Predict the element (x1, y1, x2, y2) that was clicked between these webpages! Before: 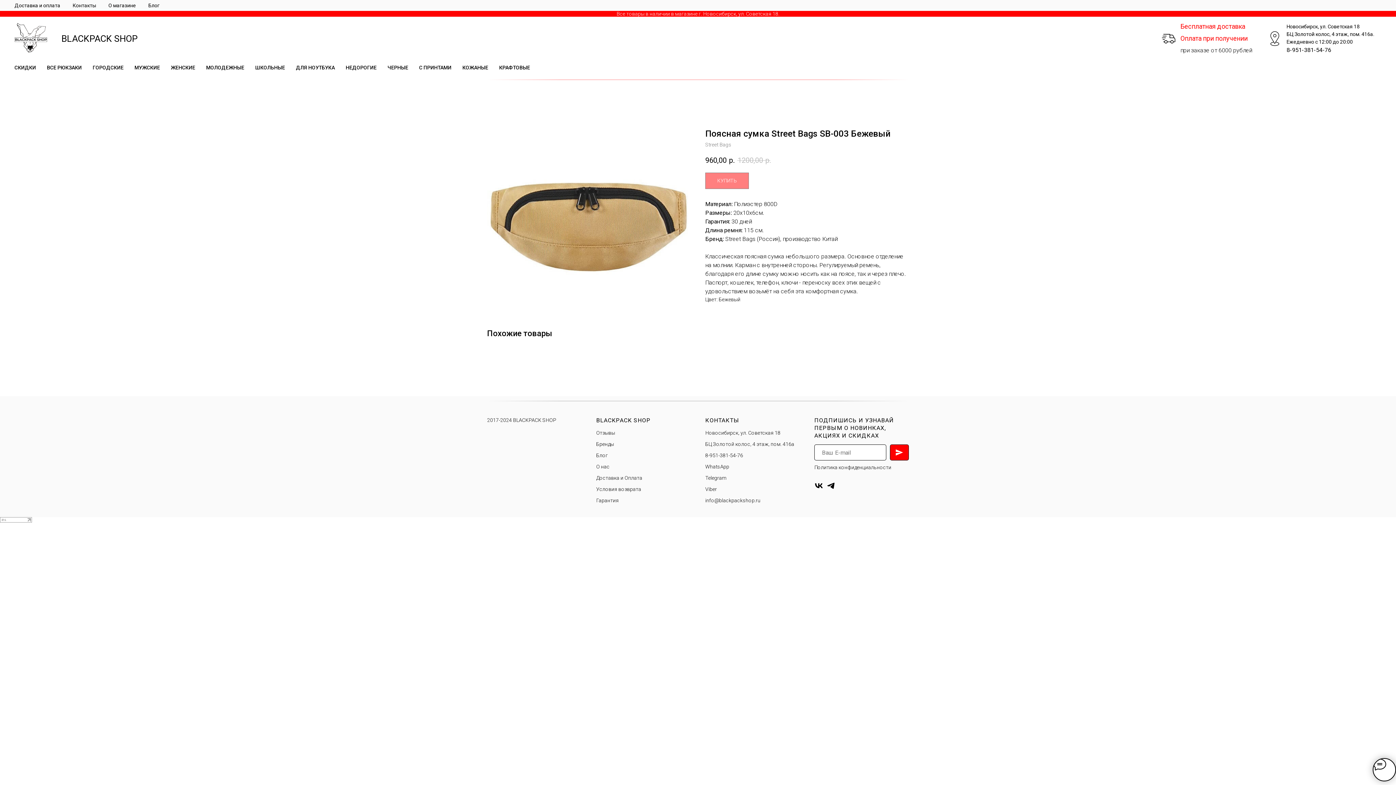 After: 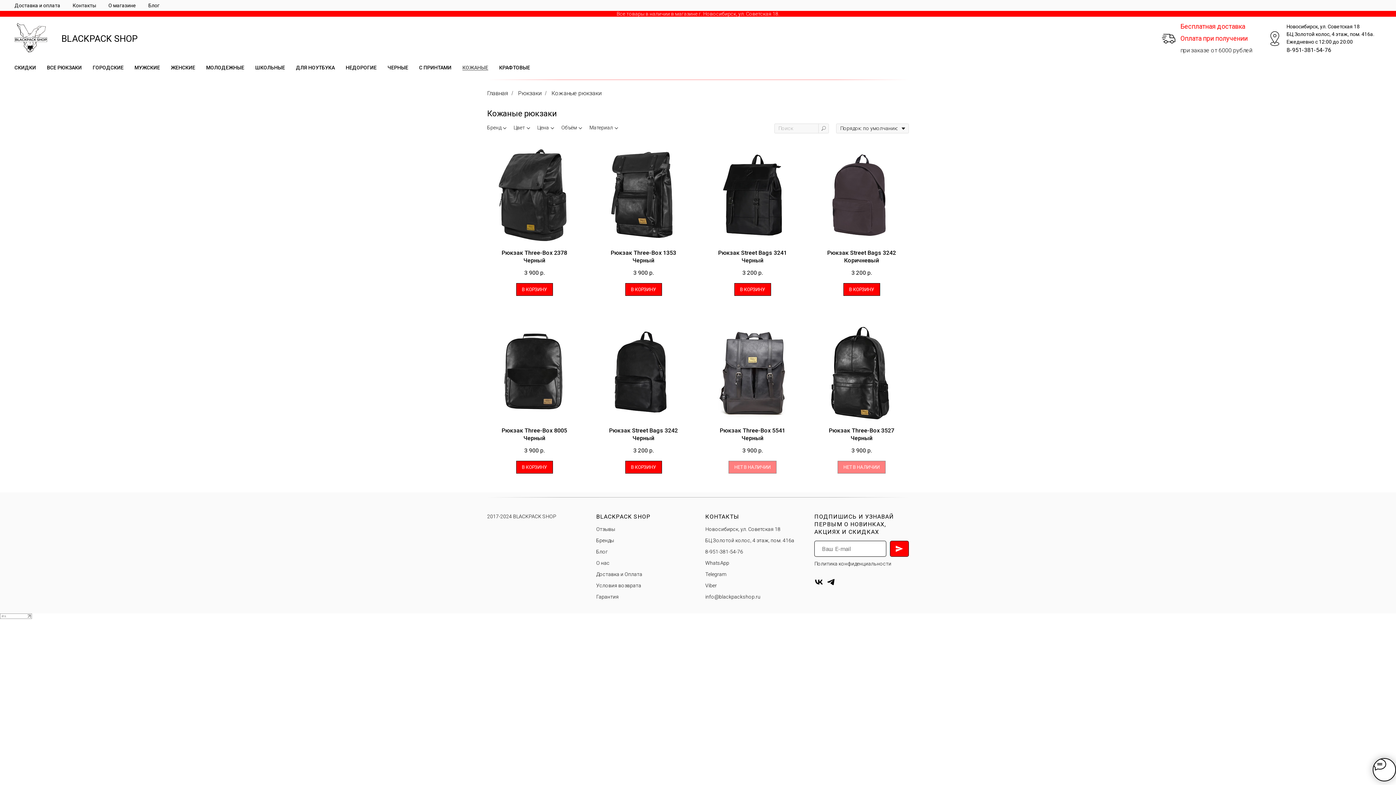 Action: bbox: (462, 64, 488, 70) label: КОЖАНЫЕ